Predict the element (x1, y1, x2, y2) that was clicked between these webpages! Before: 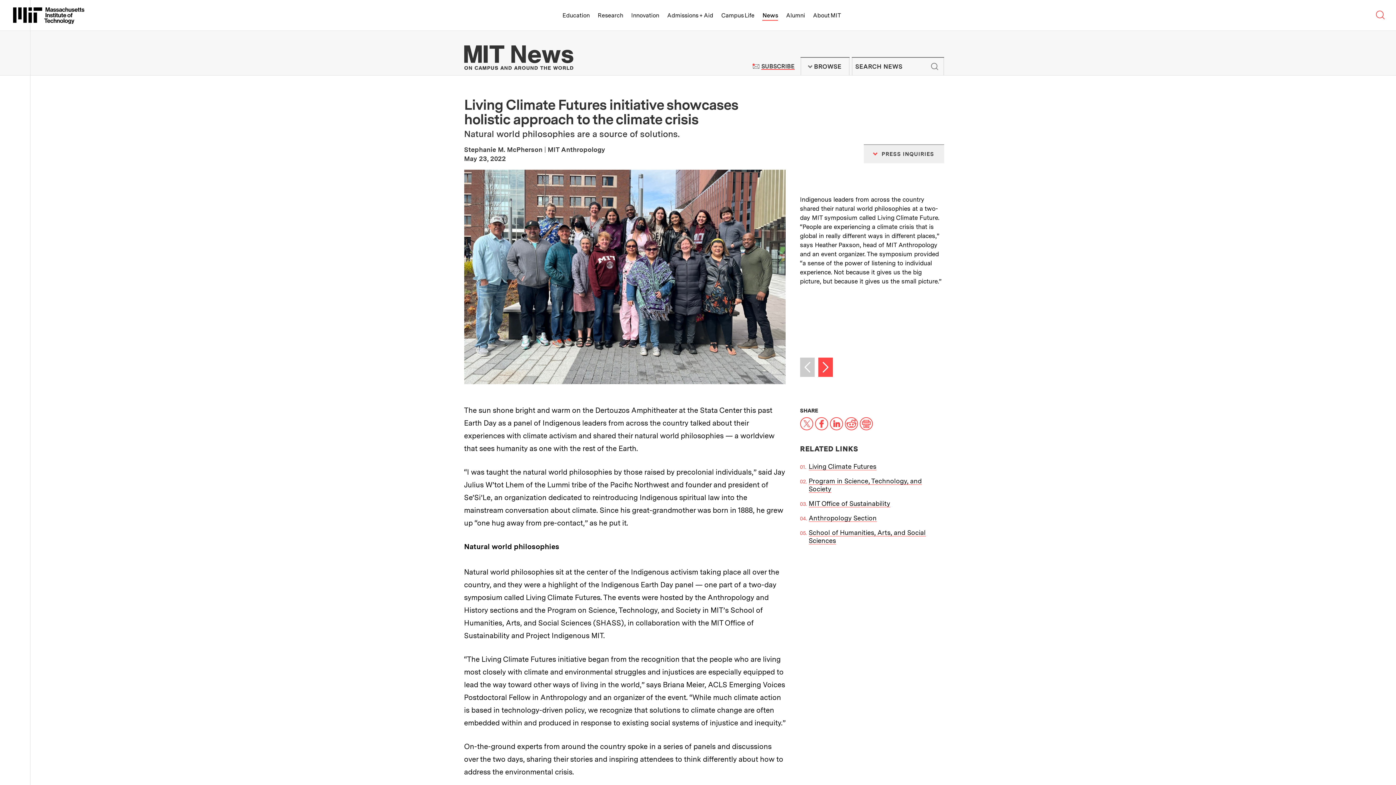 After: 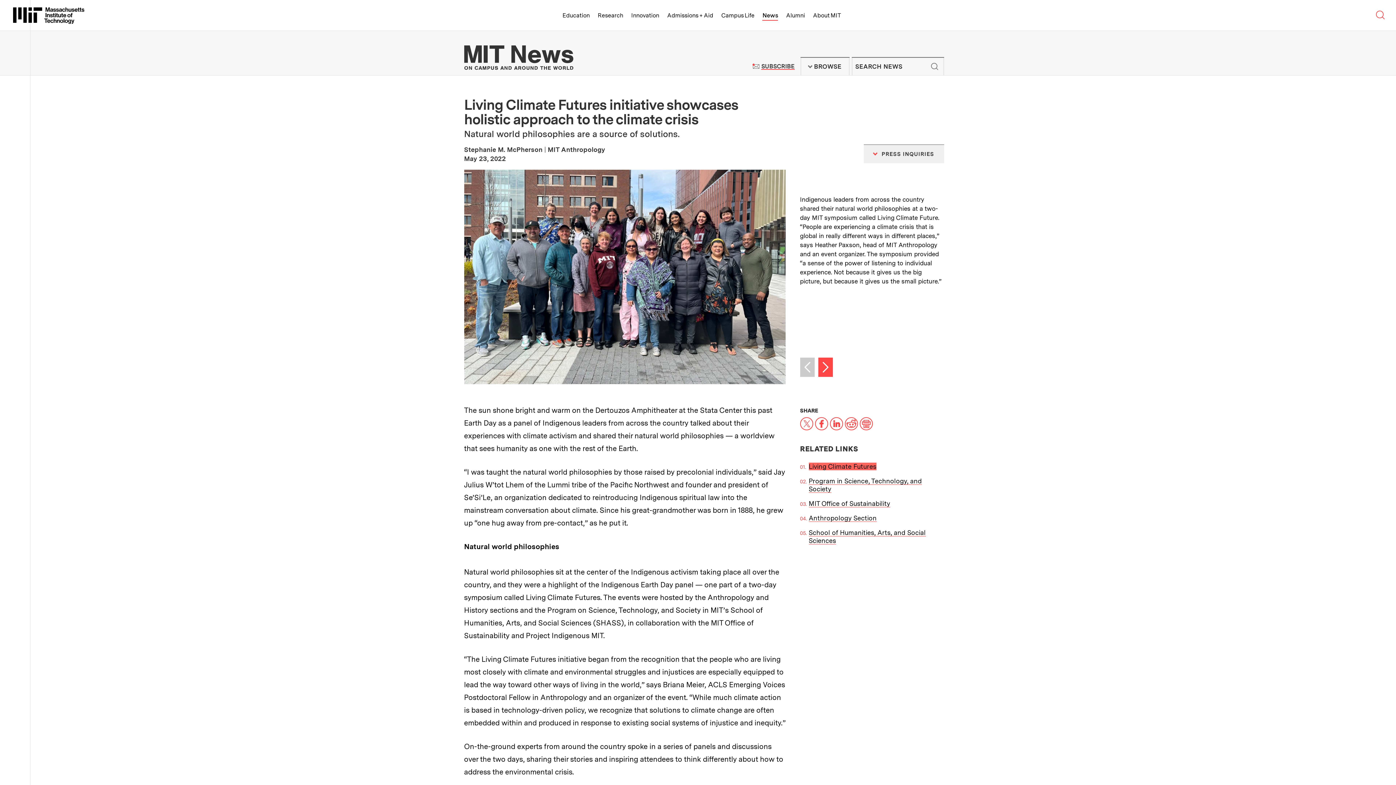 Action: bbox: (808, 462, 876, 470) label: Living Climate Futures